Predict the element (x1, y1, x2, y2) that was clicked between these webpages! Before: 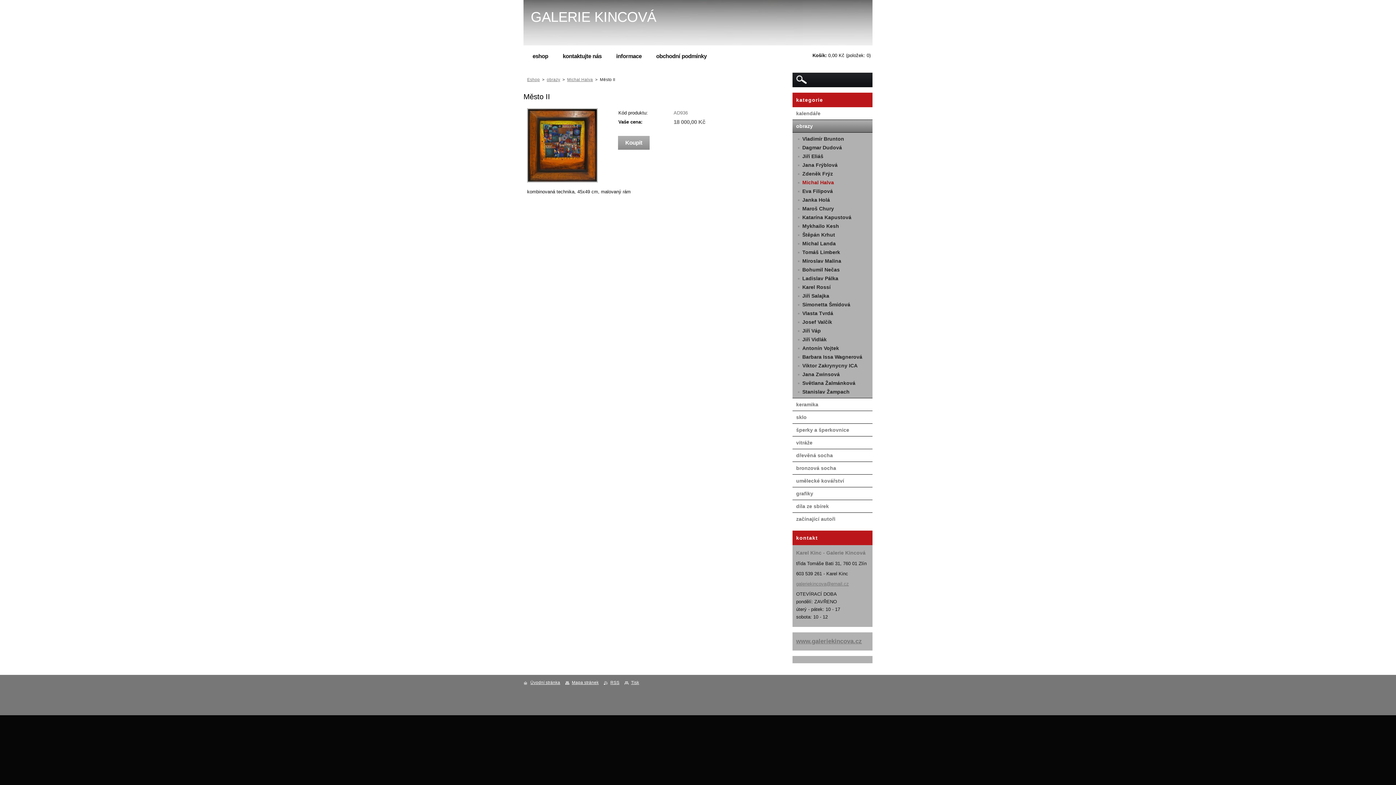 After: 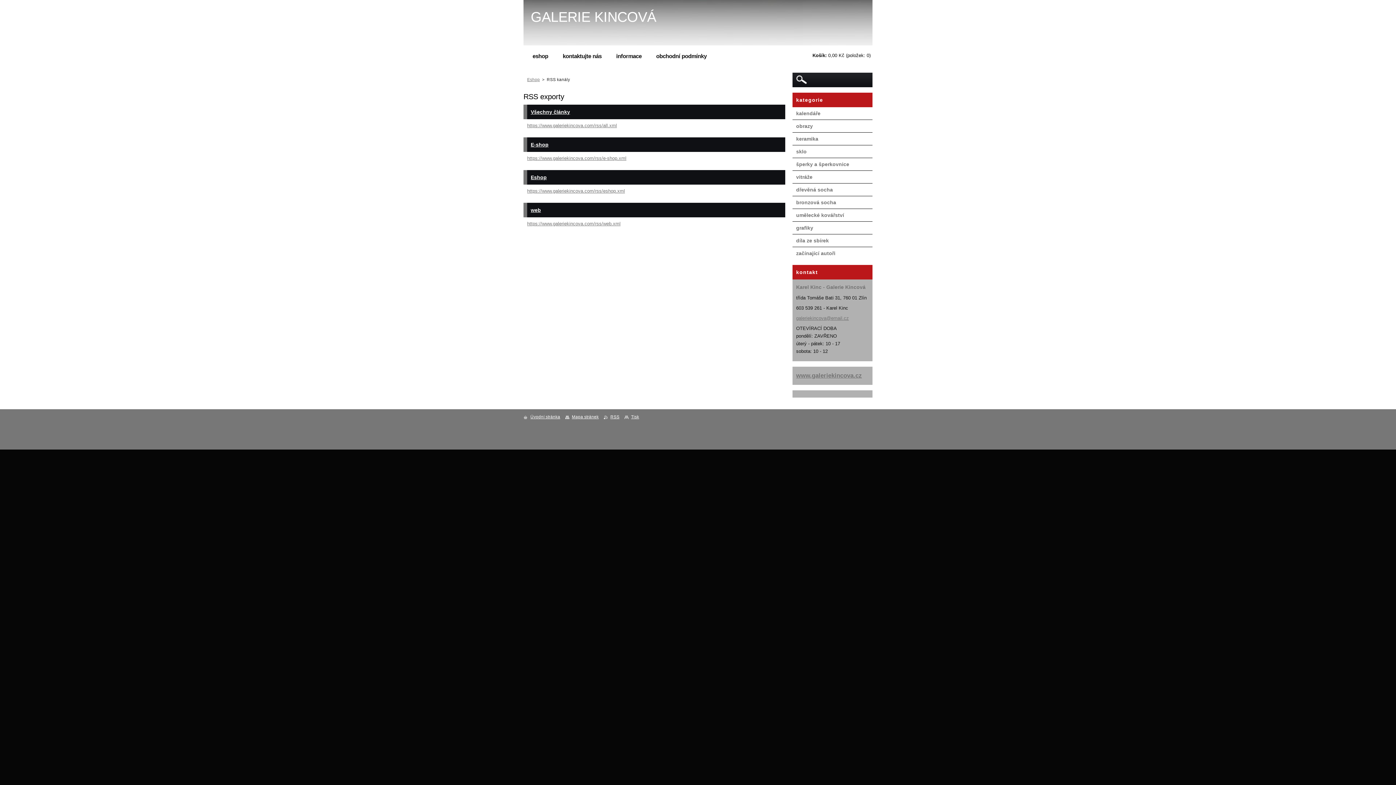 Action: label: RSS bbox: (604, 680, 619, 685)